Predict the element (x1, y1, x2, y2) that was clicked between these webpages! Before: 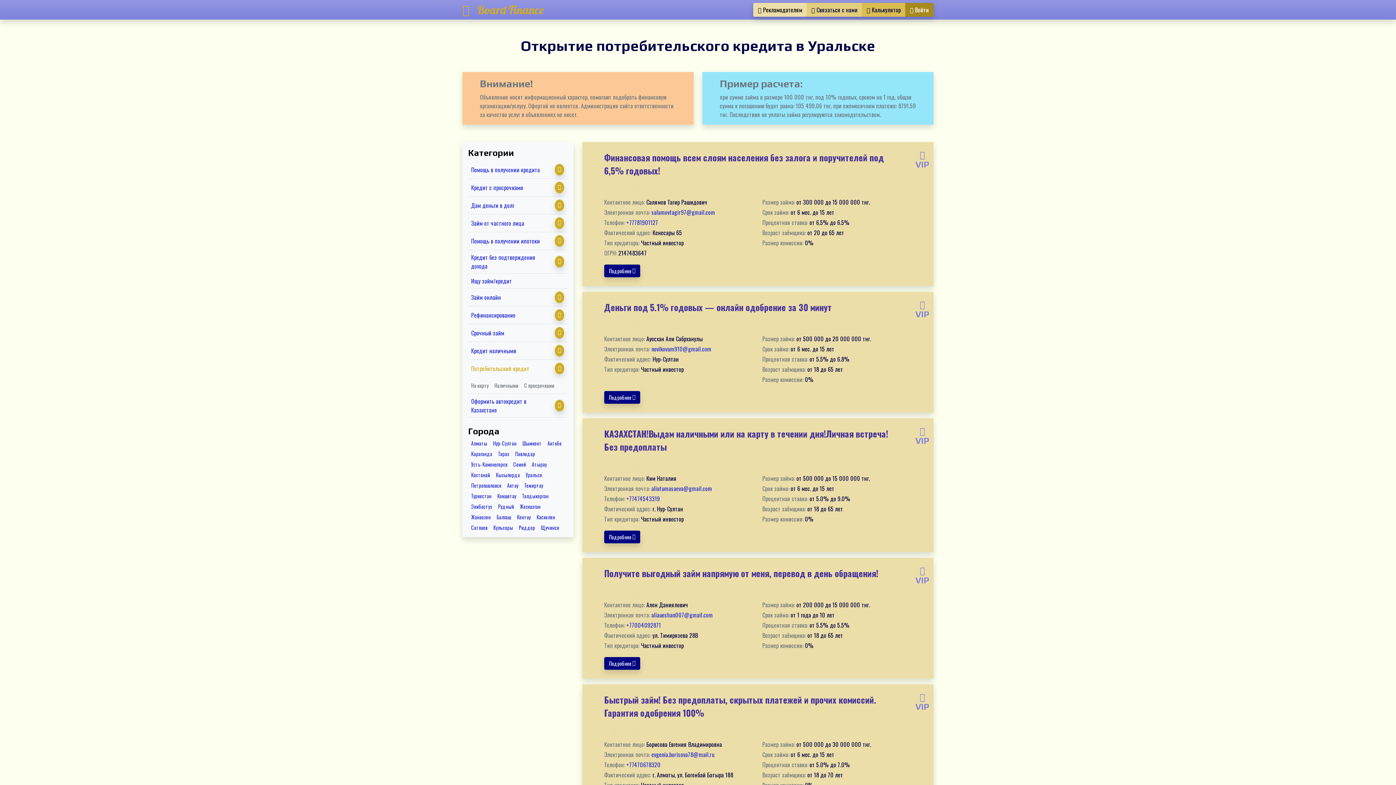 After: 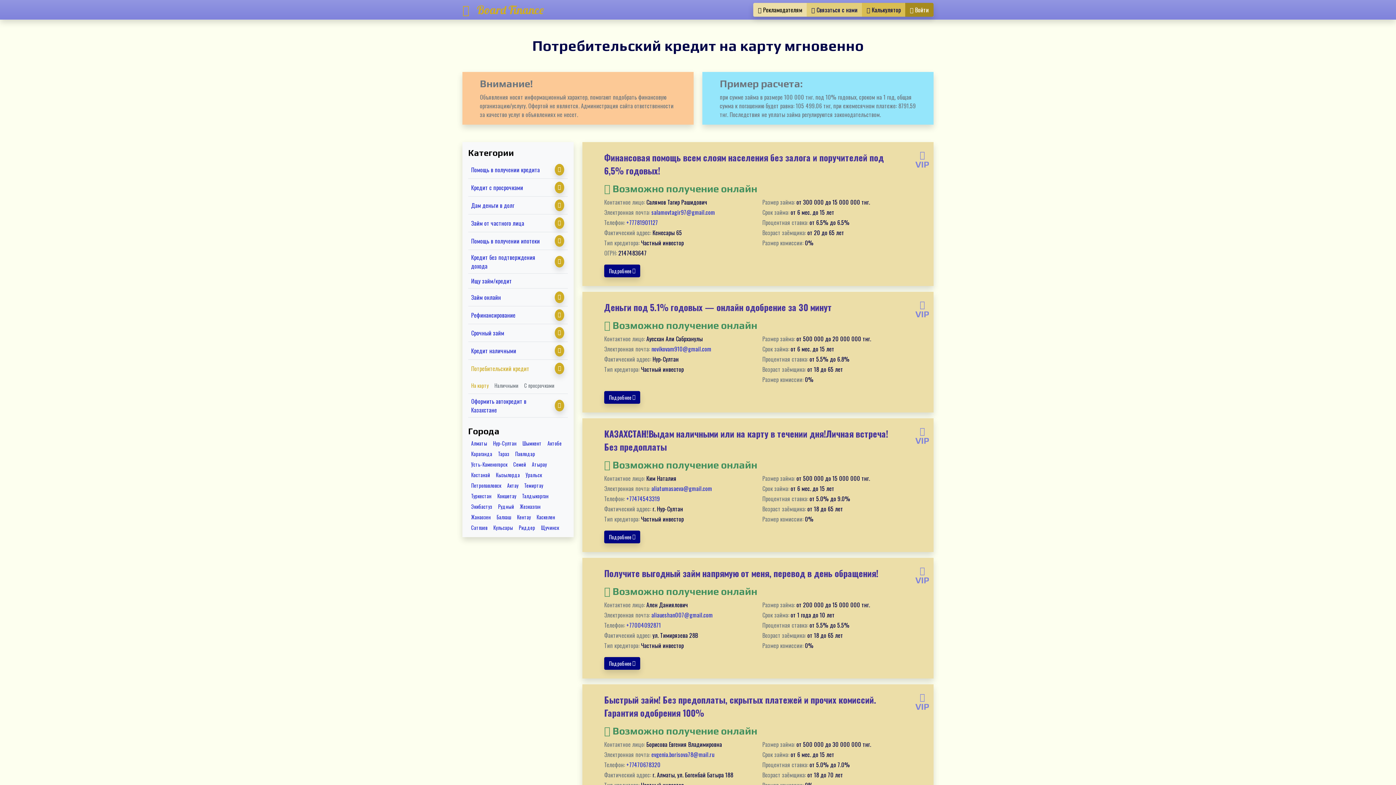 Action: label: На карту bbox: (468, 380, 491, 390)